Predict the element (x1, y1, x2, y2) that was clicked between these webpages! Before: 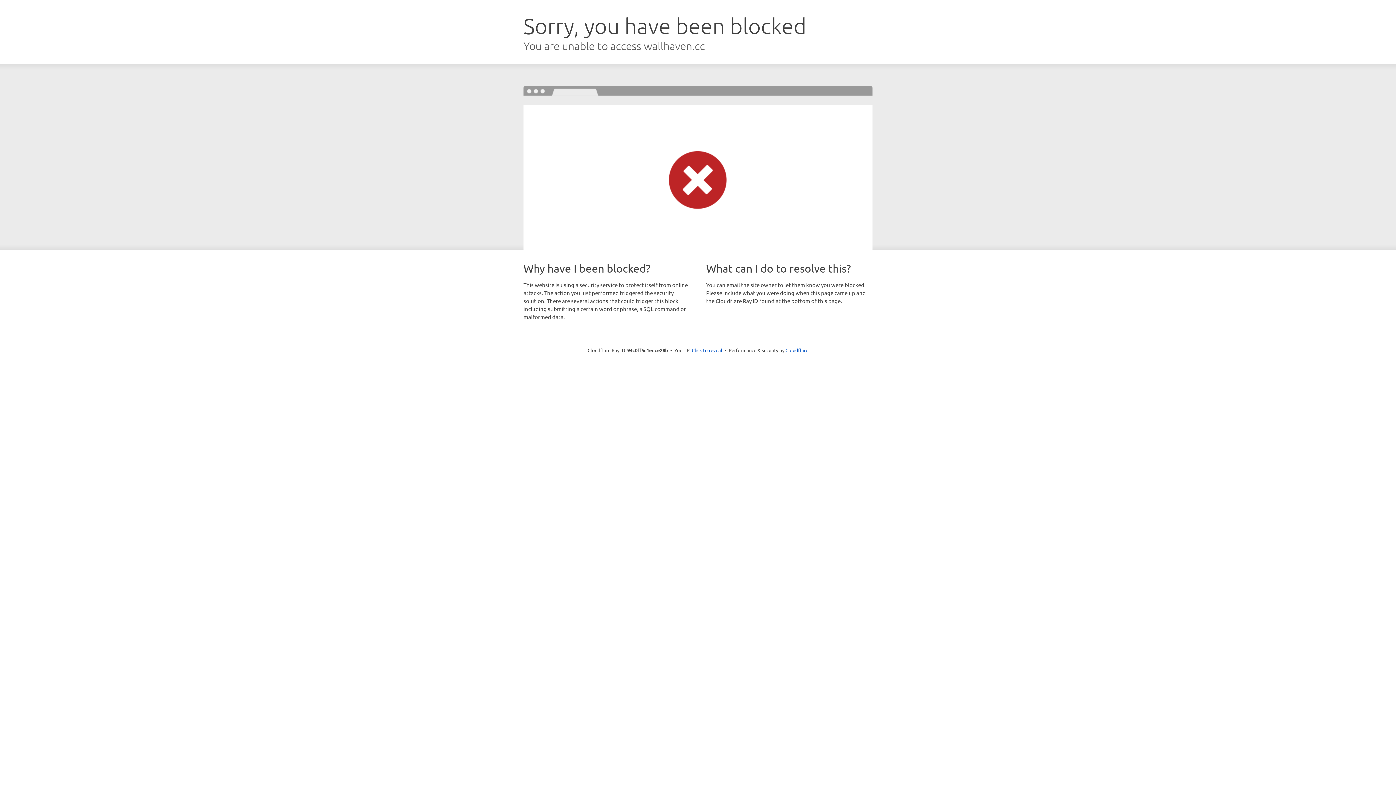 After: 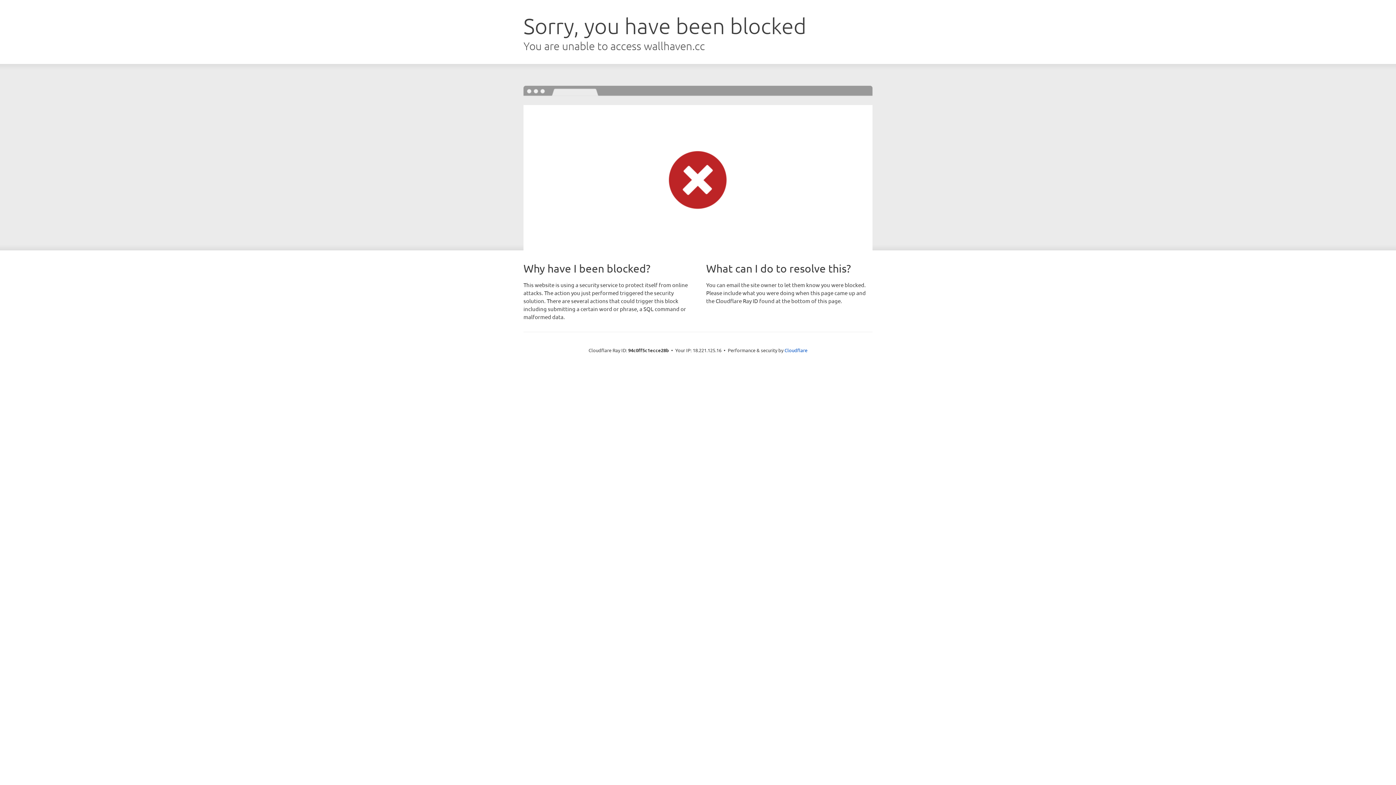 Action: bbox: (692, 346, 722, 353) label: Click to reveal